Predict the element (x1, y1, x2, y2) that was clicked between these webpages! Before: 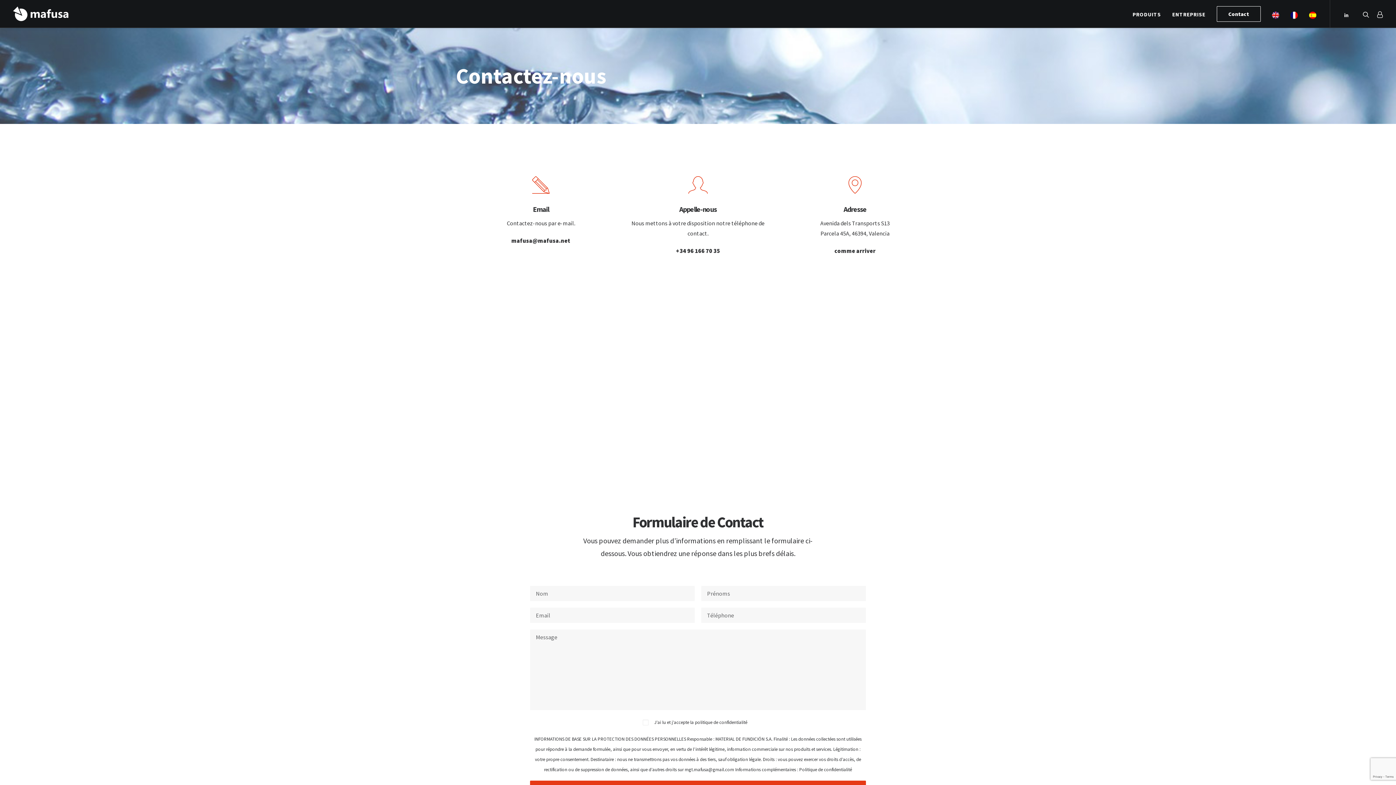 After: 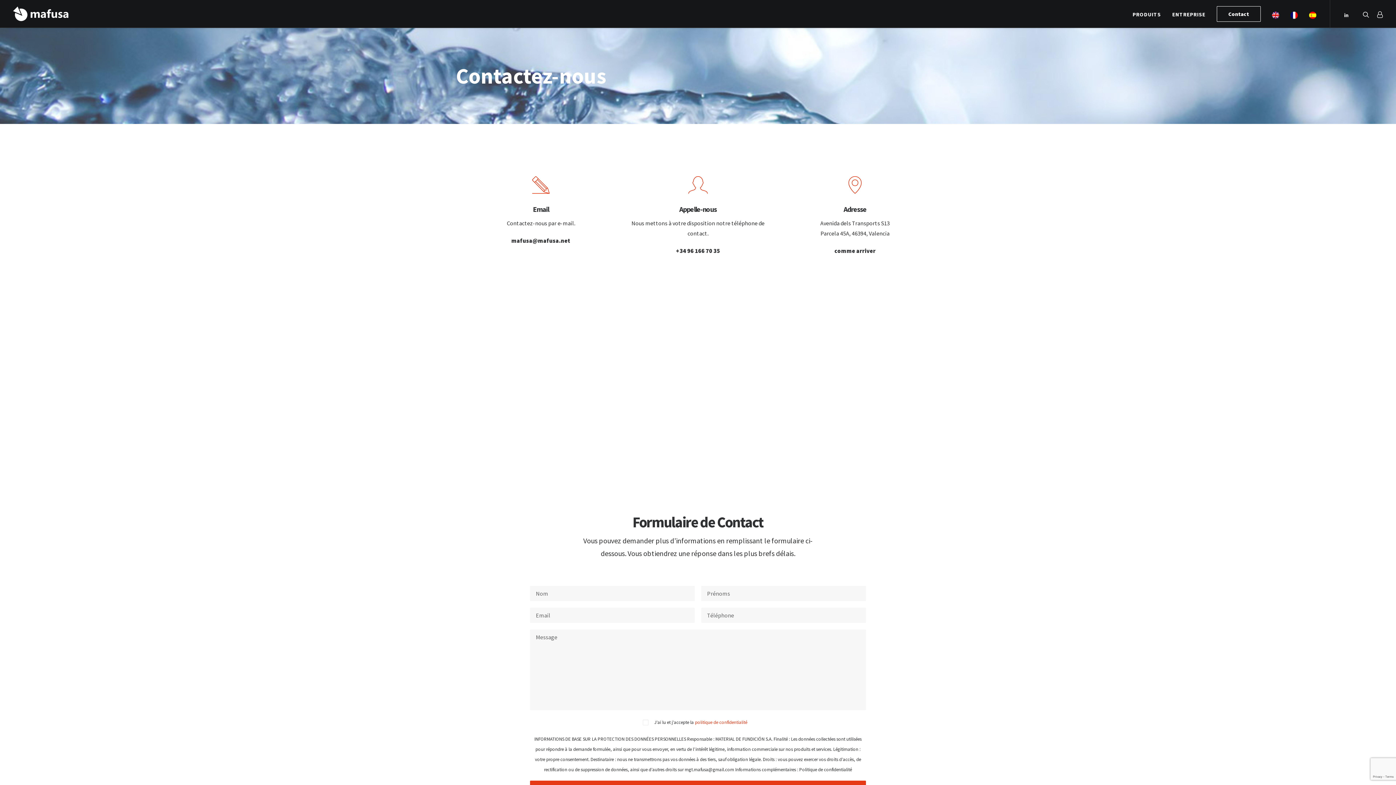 Action: bbox: (695, 719, 747, 725) label: politique de confidentialité